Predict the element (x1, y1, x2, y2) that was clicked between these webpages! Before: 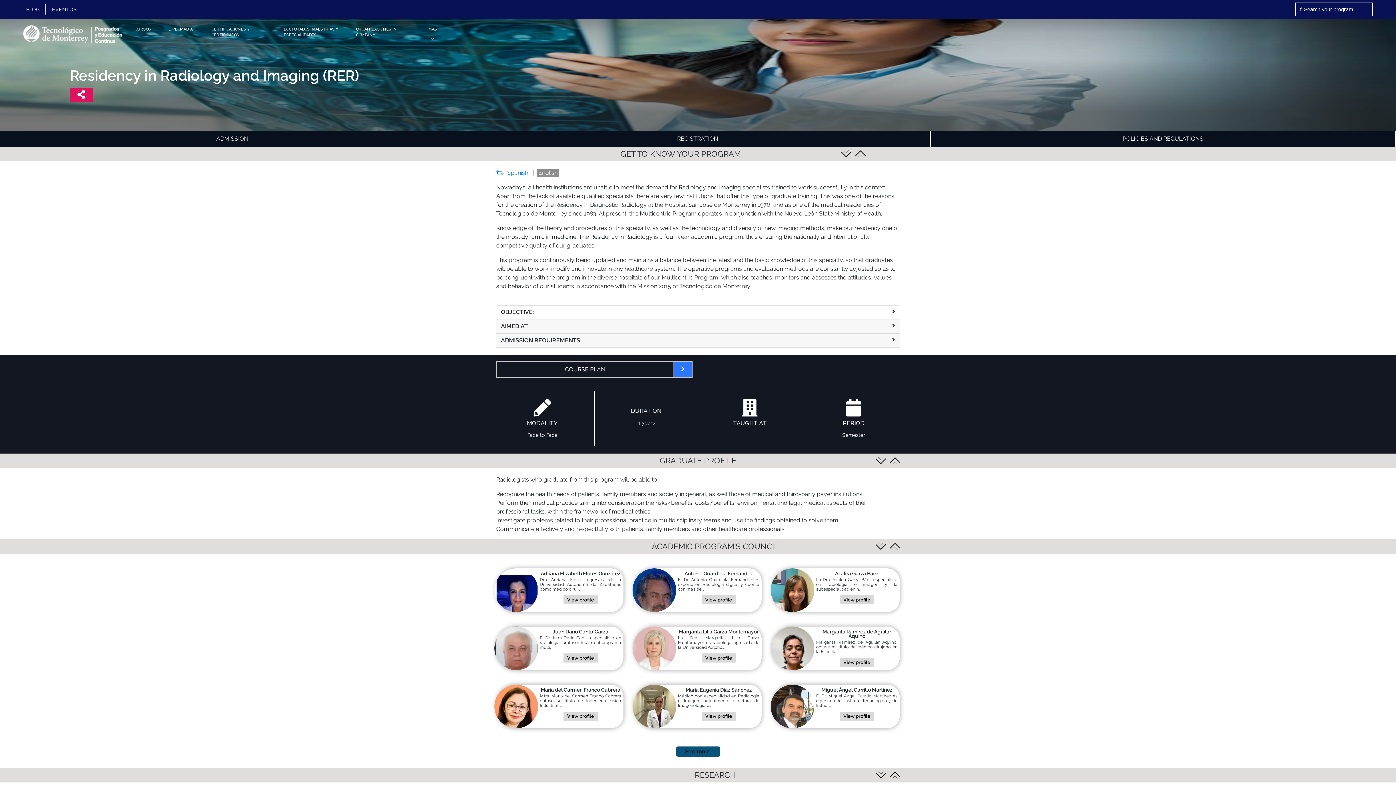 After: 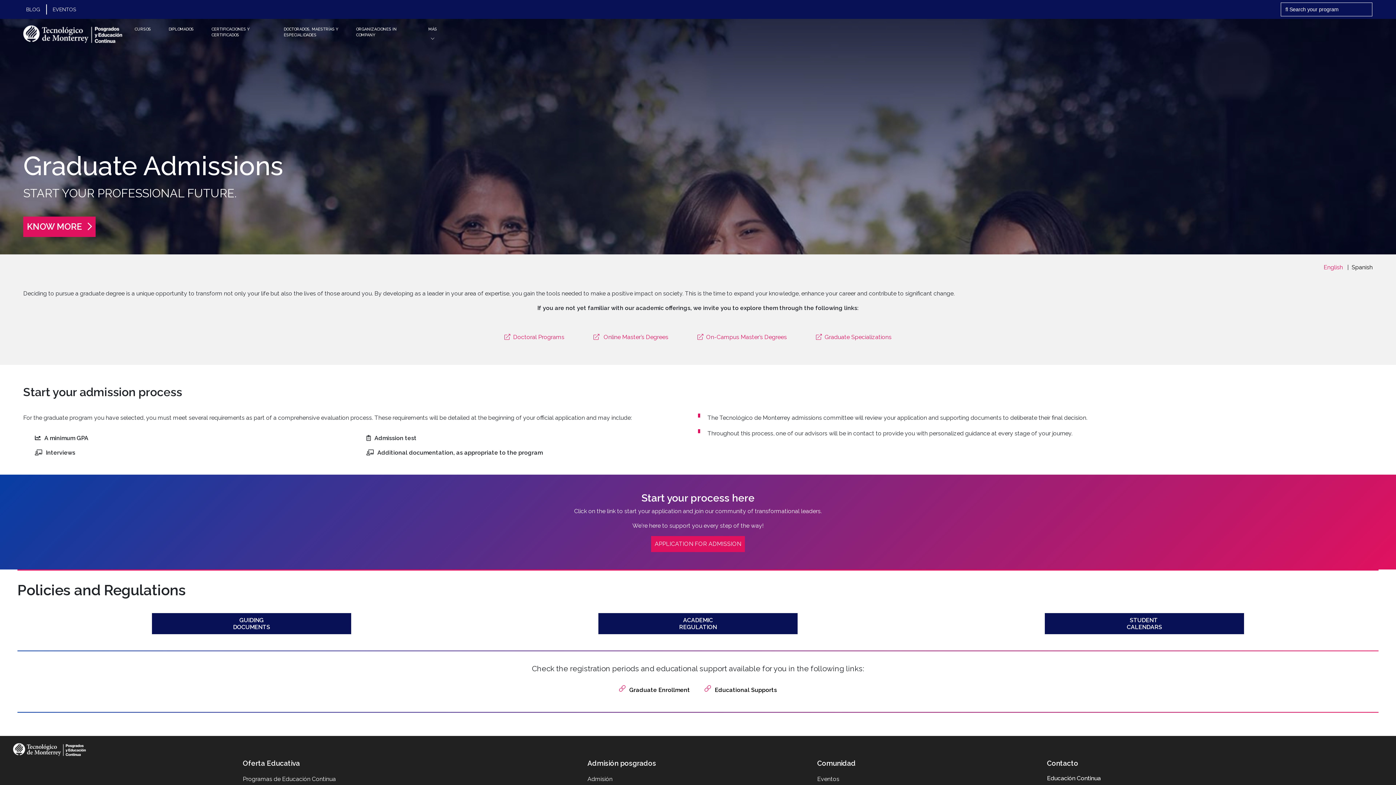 Action: label: ADMISSION bbox: (0, 130, 464, 146)